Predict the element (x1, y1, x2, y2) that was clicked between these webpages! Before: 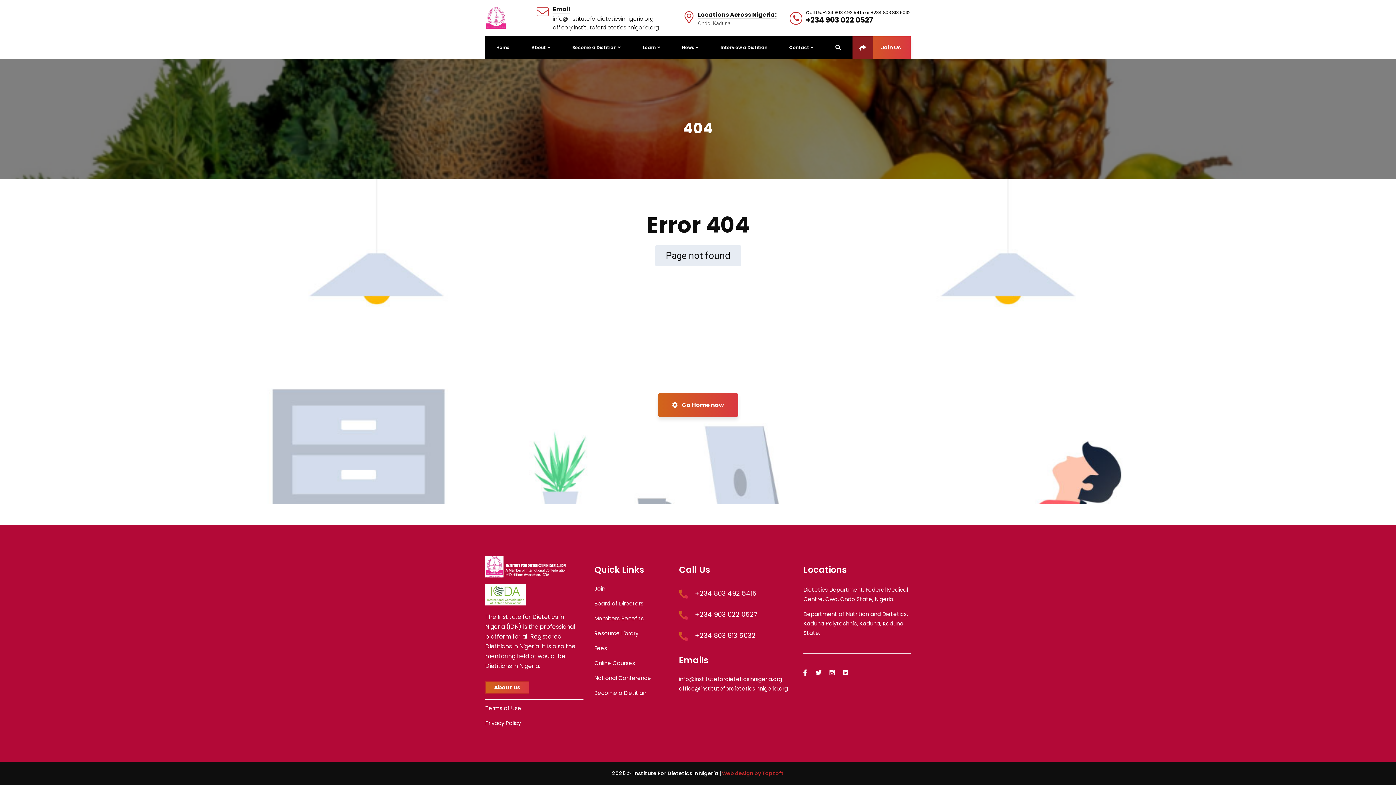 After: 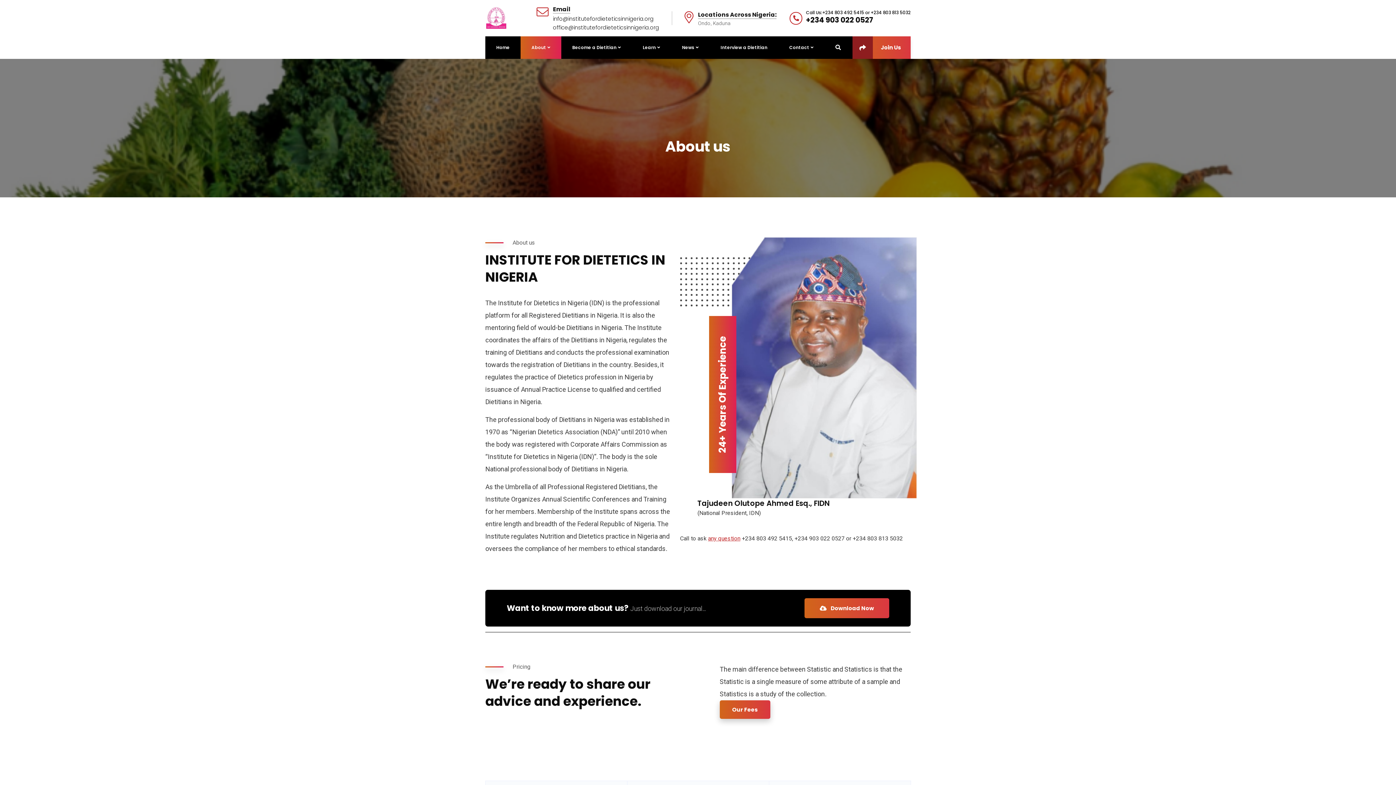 Action: bbox: (485, 681, 529, 694) label: About us